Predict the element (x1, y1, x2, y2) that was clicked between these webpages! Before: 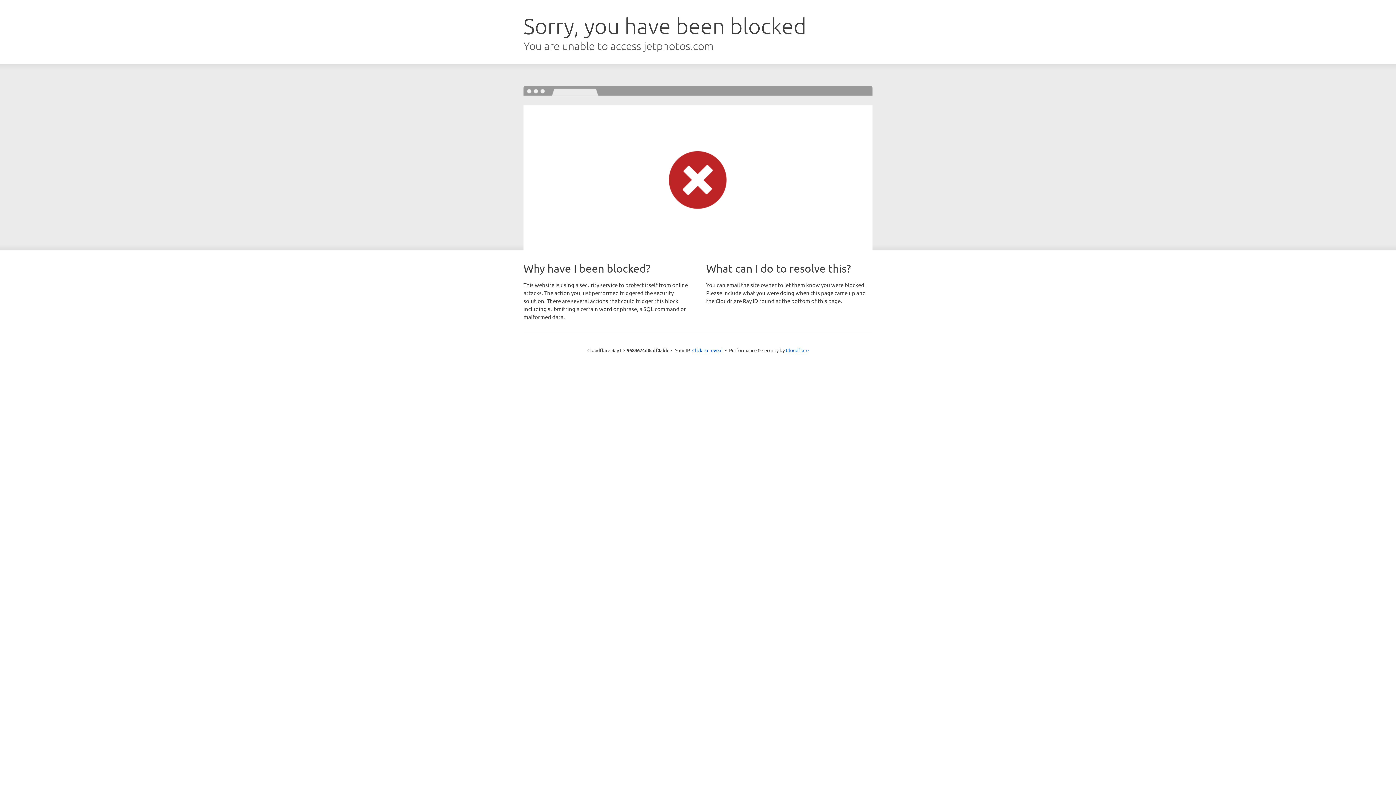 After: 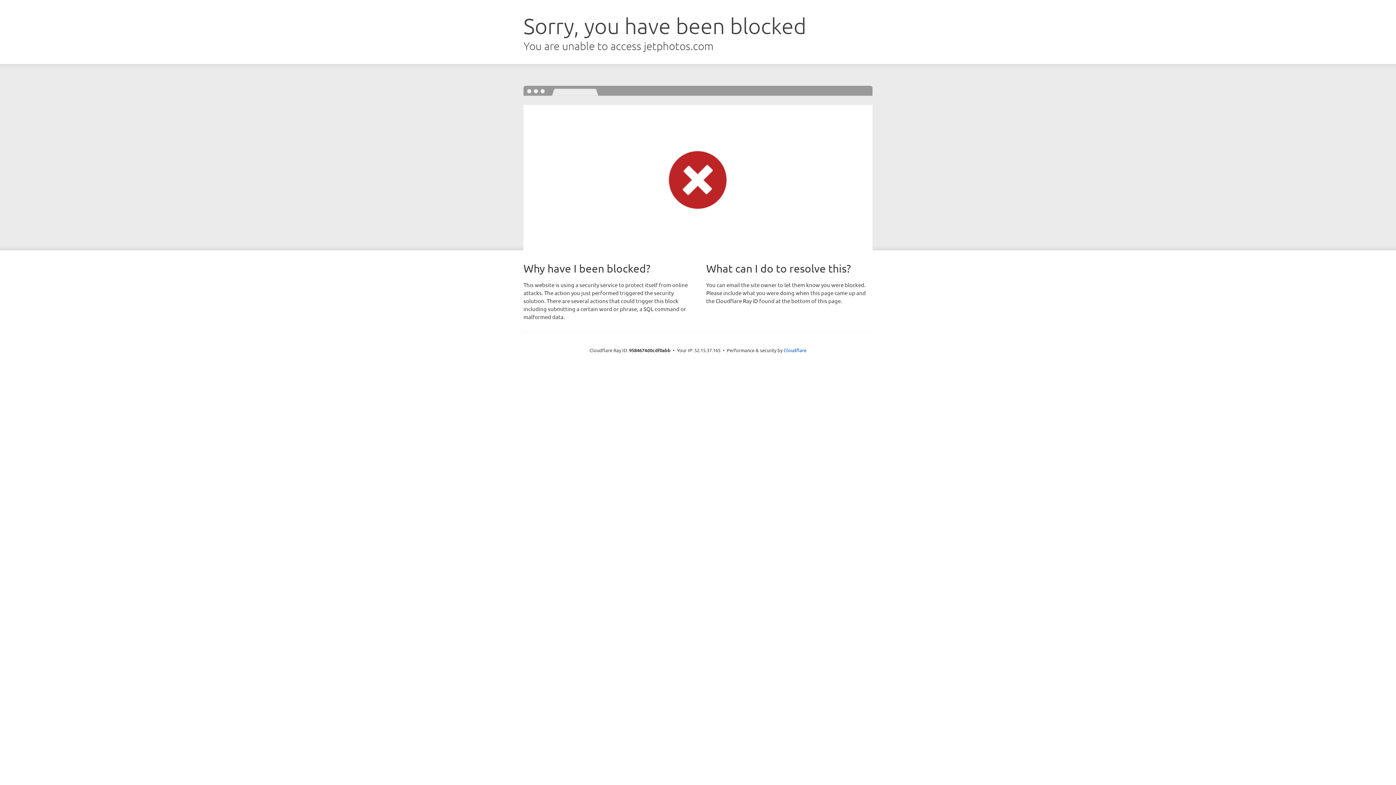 Action: label: Click to reveal bbox: (692, 346, 722, 353)